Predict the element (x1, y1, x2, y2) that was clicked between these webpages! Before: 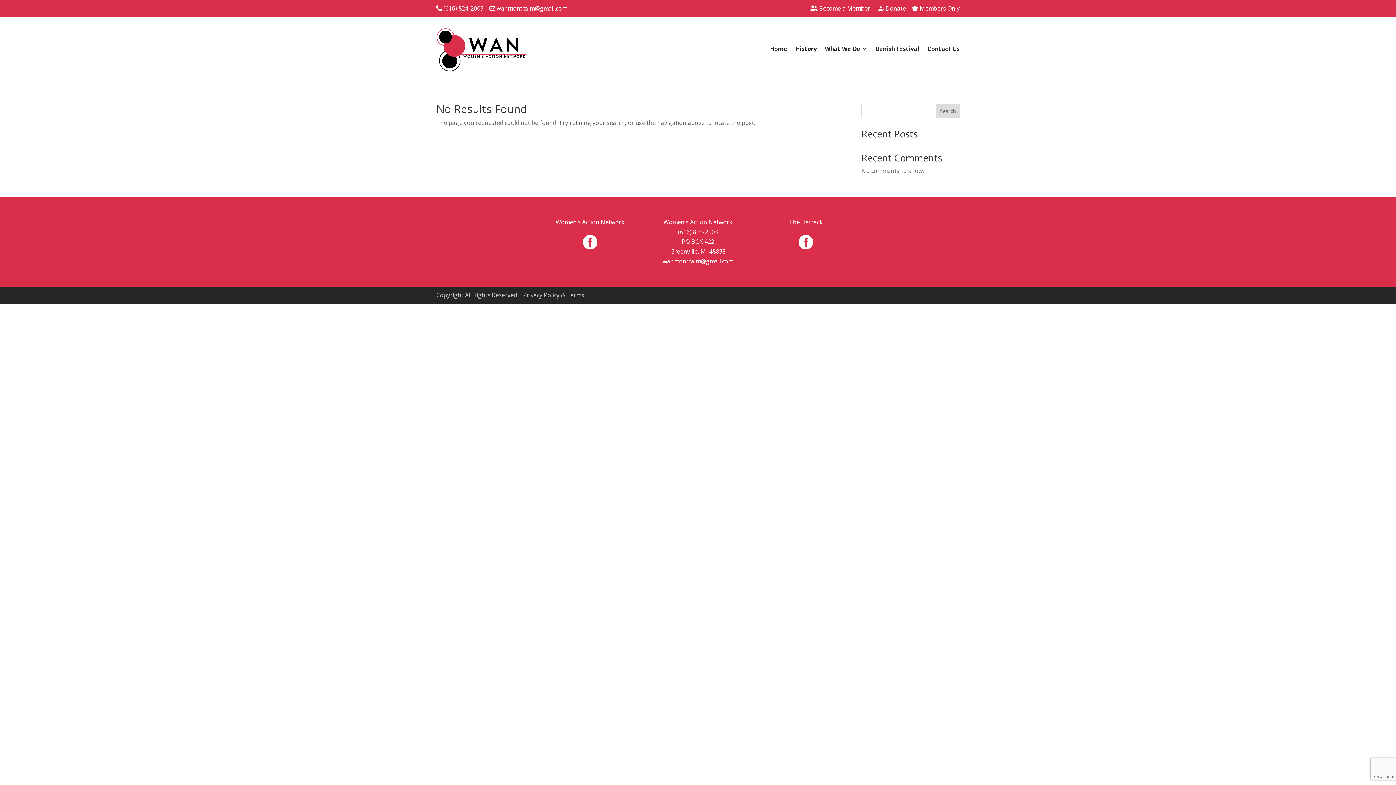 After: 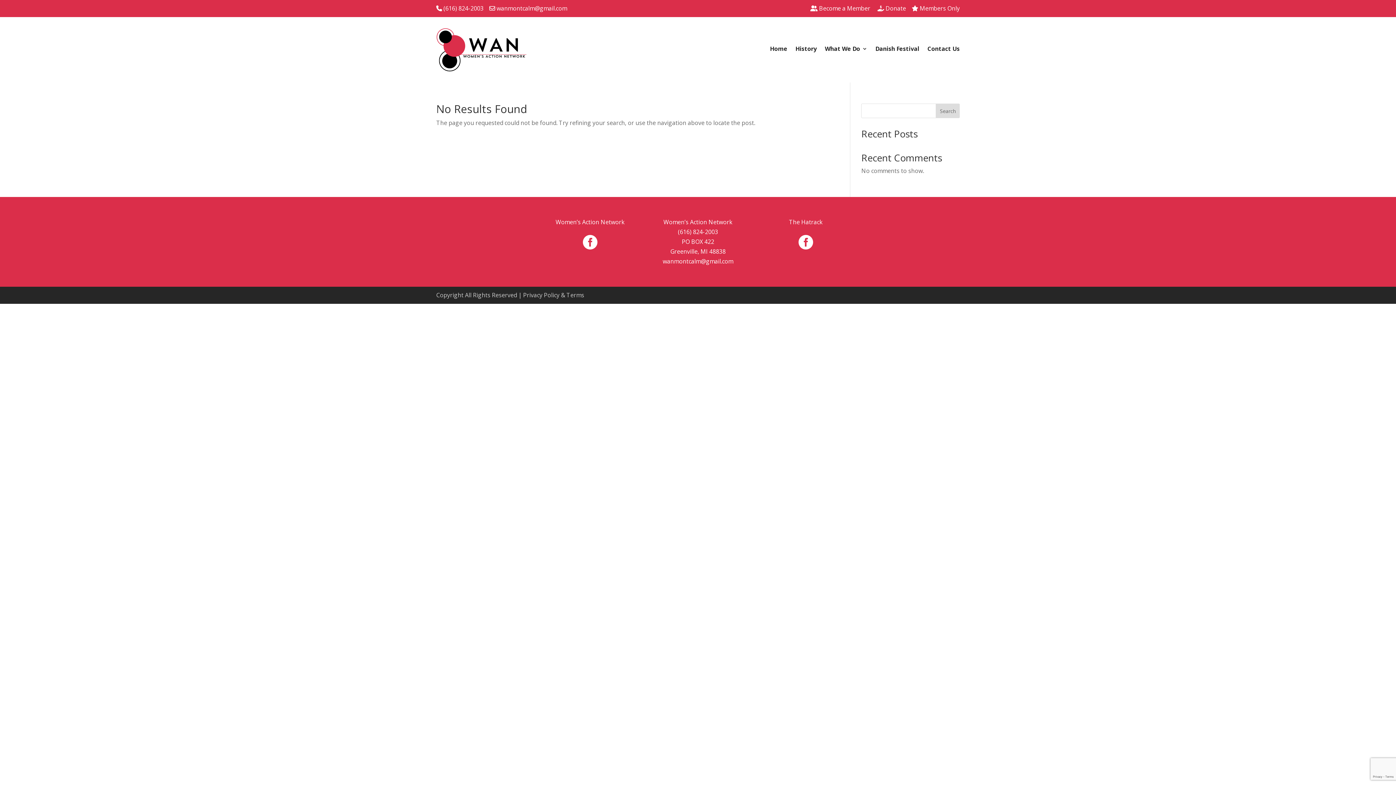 Action: label: wanmontcalm@gmail.com bbox: (662, 257, 733, 265)